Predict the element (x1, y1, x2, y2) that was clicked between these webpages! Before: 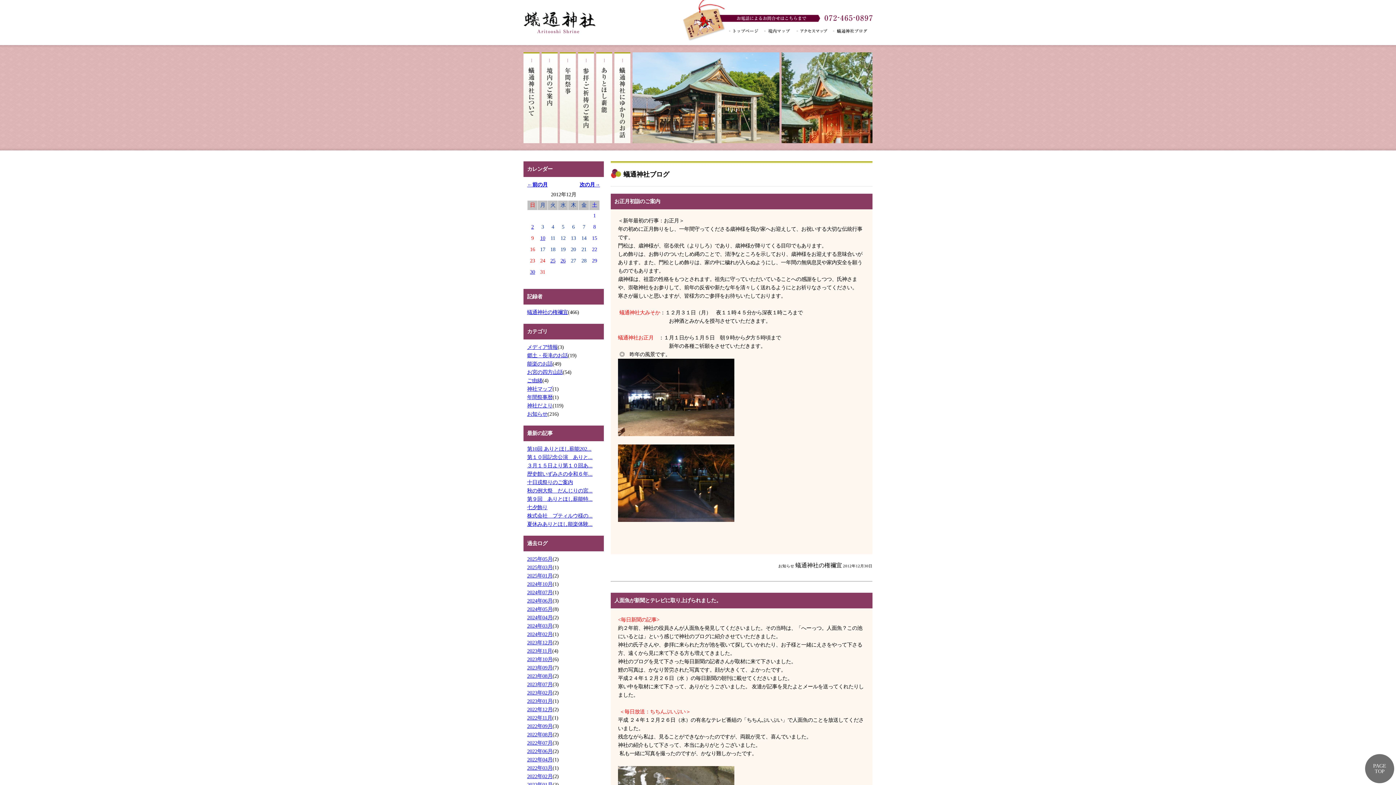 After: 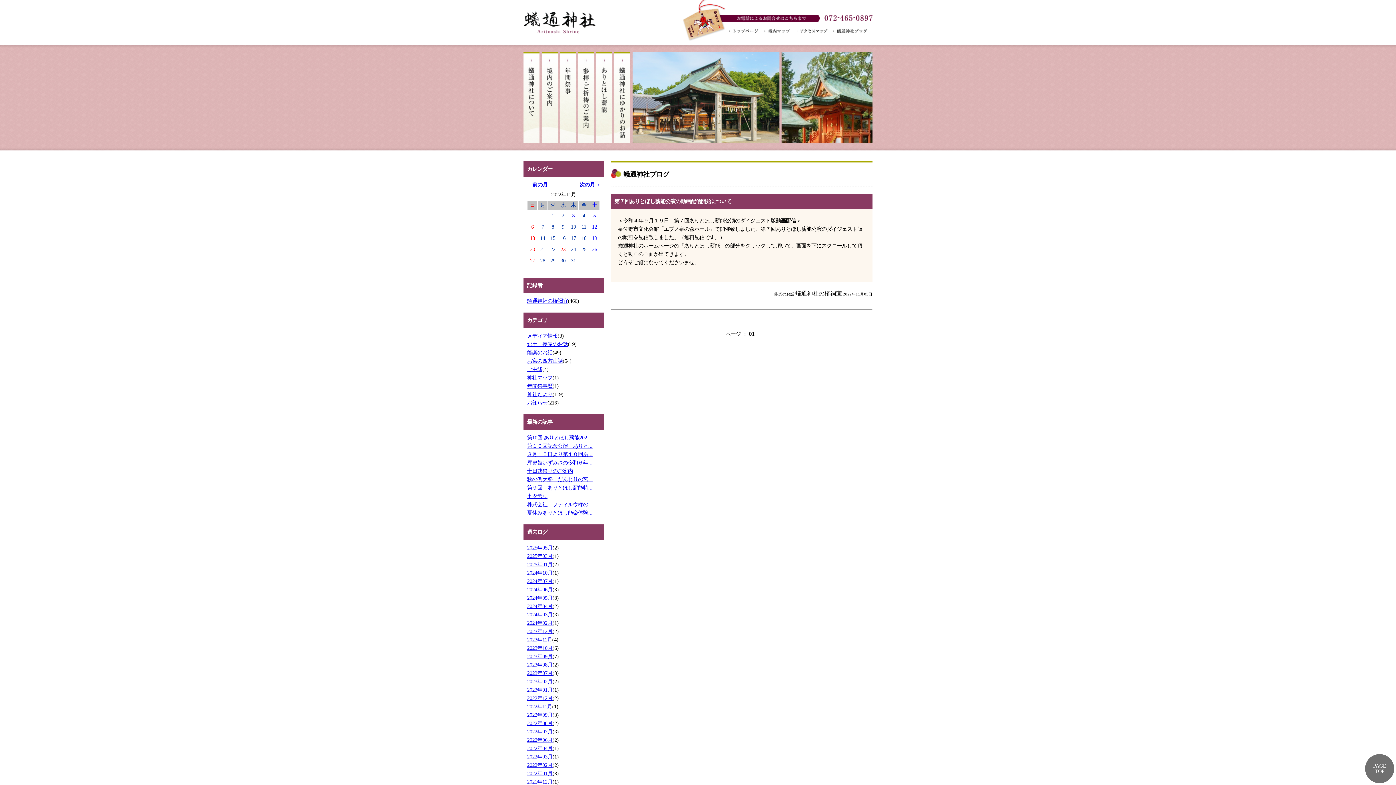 Action: bbox: (527, 715, 552, 721) label: 2022年11月